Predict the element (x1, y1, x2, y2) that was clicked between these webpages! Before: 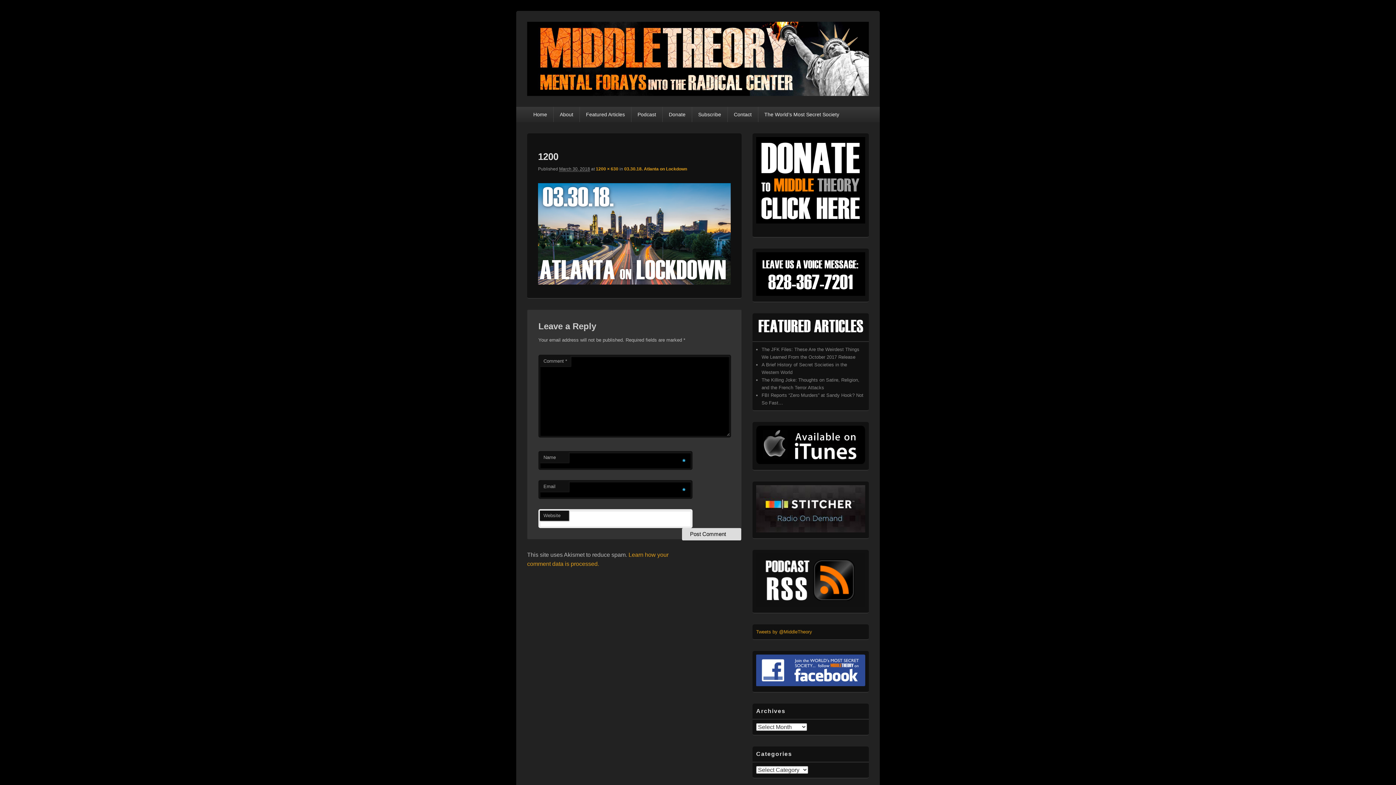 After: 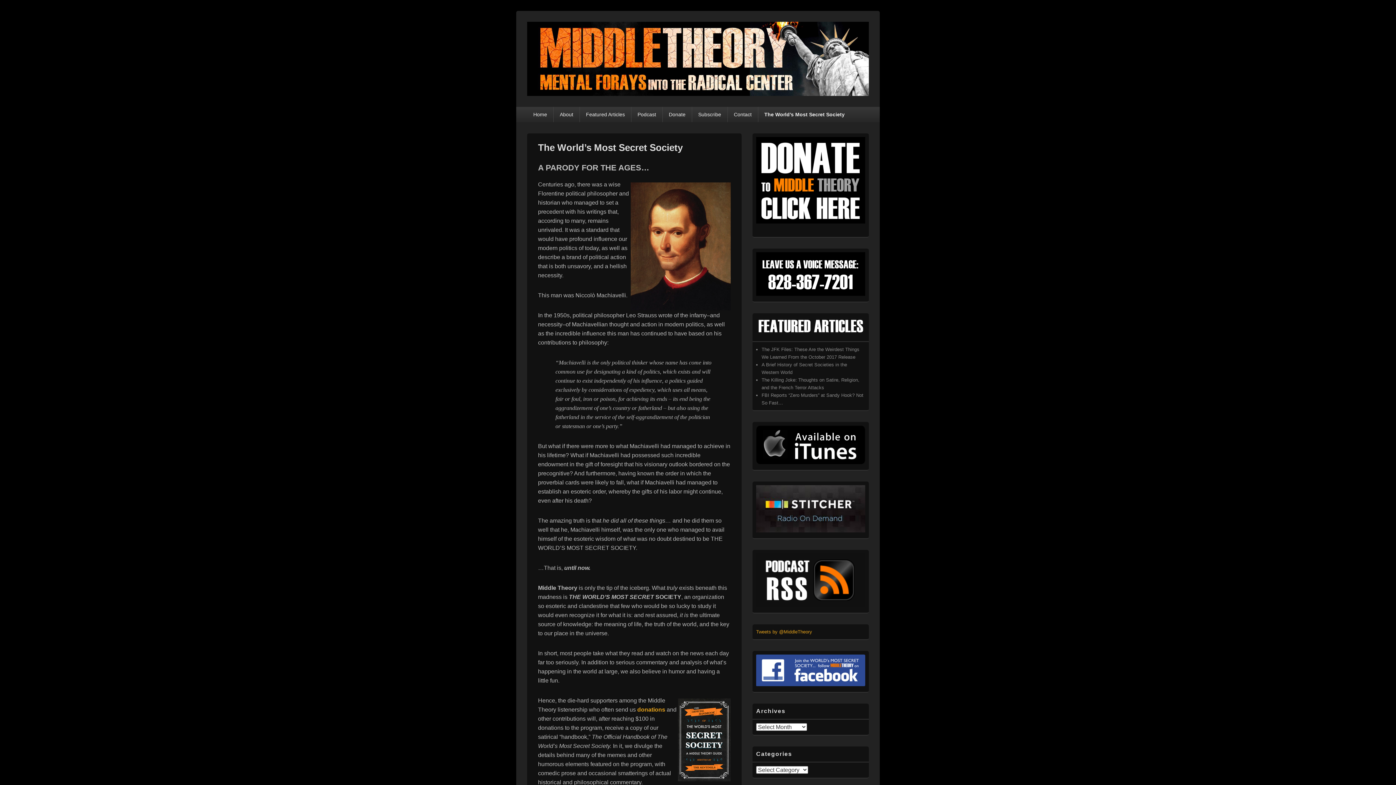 Action: label: The World’s Most Secret Society bbox: (758, 107, 845, 122)